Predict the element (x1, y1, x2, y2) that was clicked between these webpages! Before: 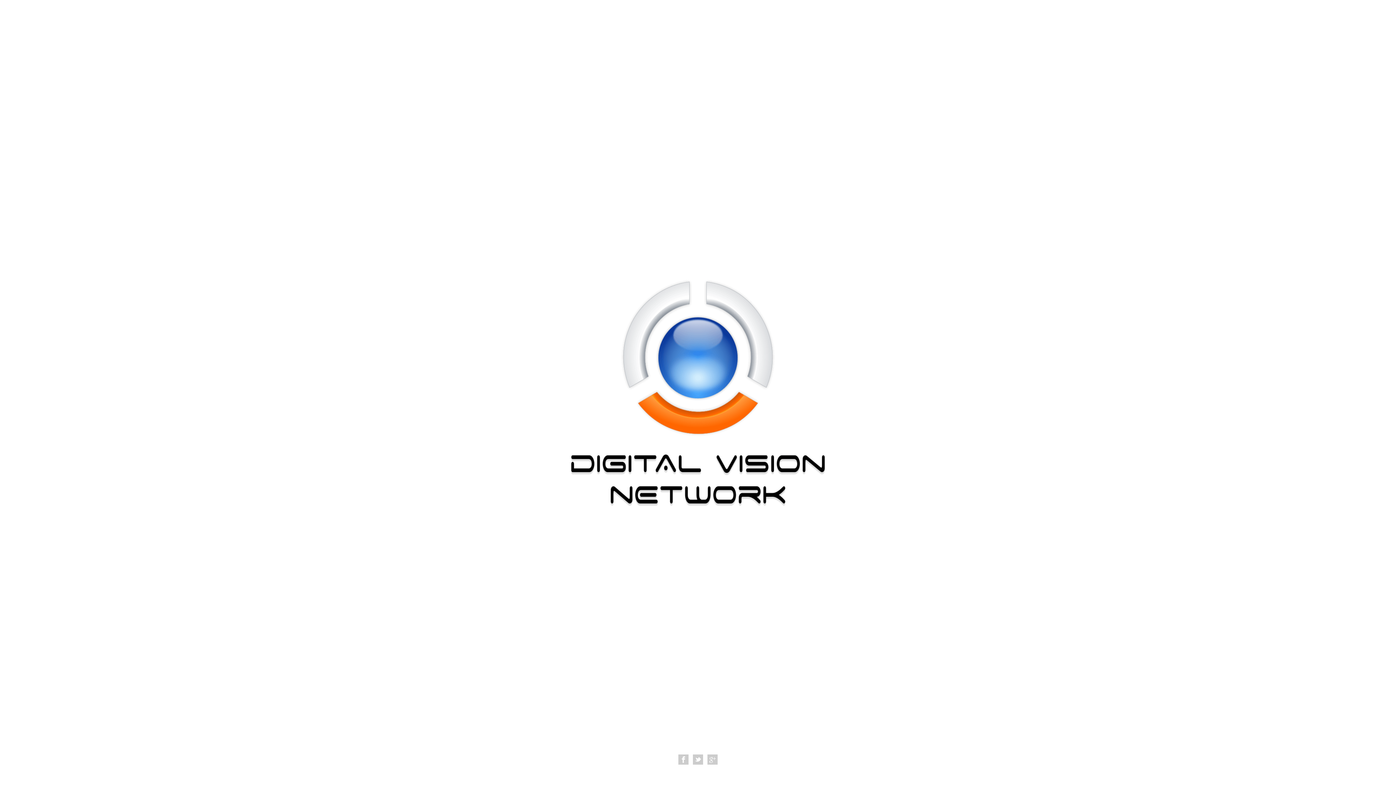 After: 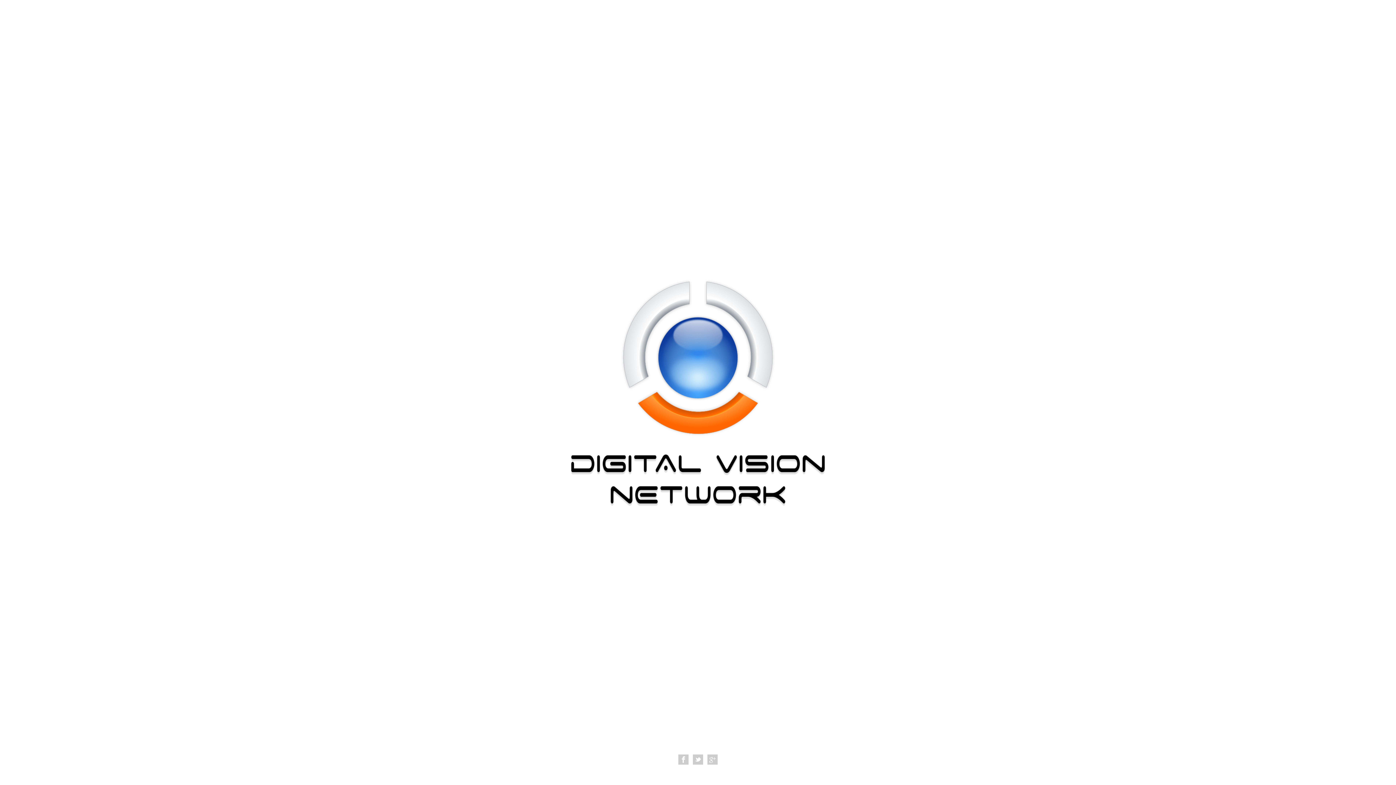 Action: bbox: (707, 754, 717, 765)